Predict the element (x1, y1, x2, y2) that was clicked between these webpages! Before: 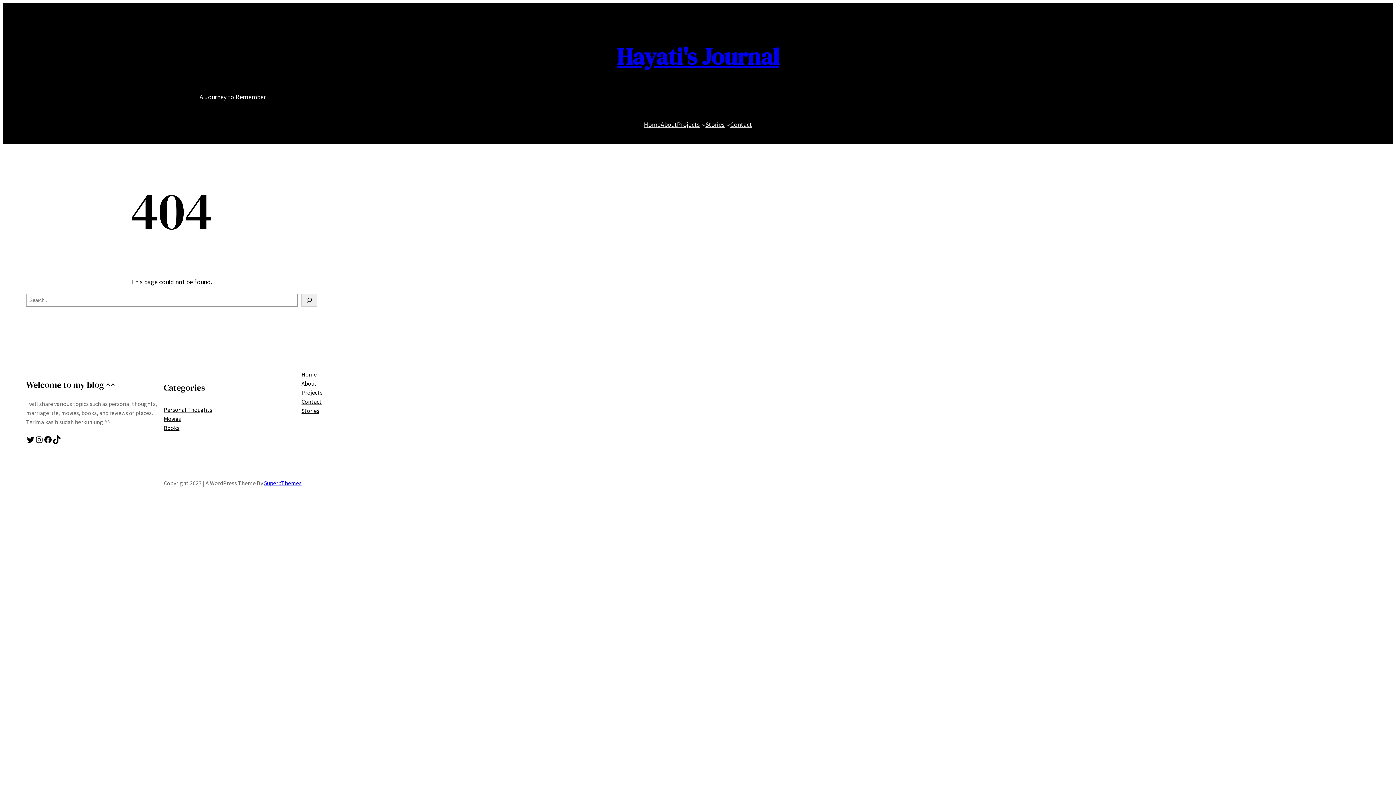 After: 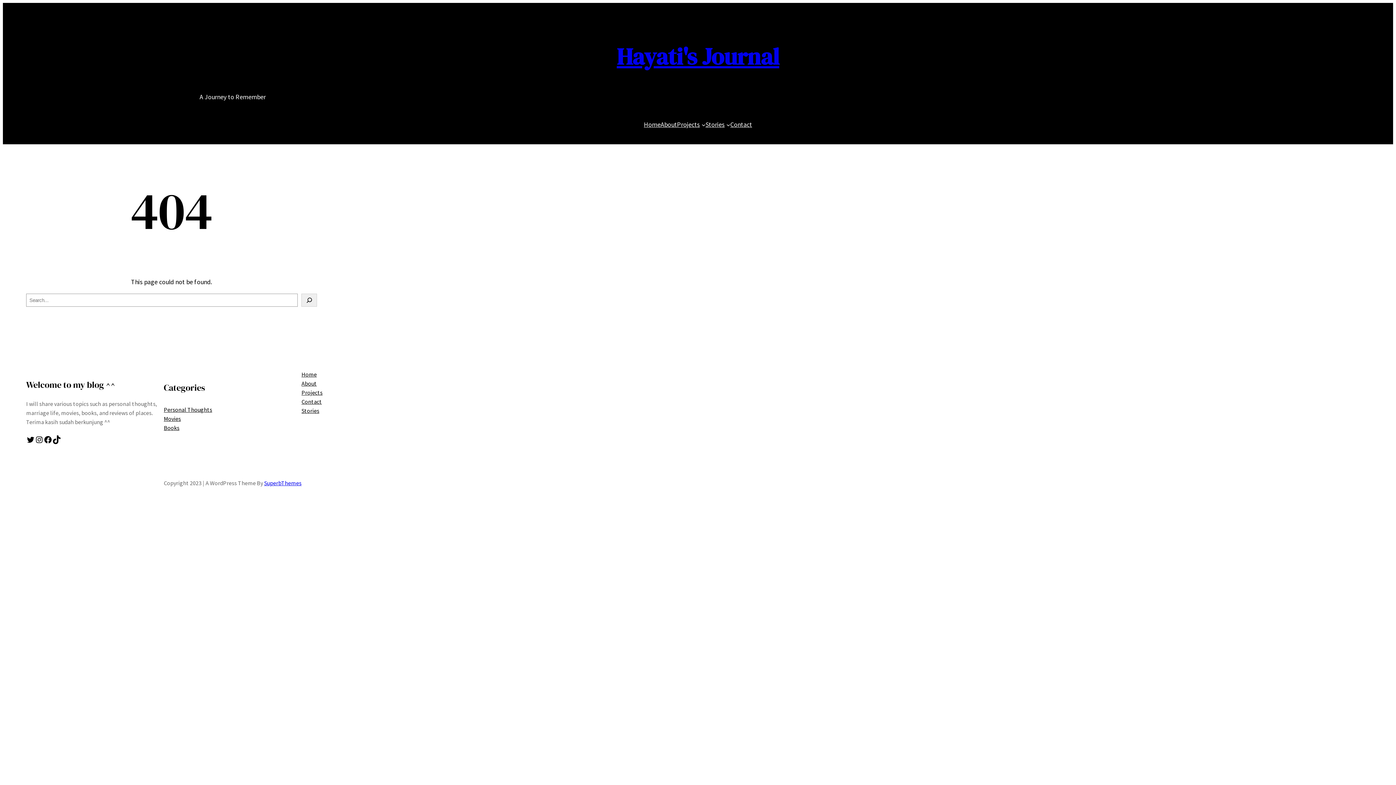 Action: bbox: (705, 119, 724, 129) label: Stories